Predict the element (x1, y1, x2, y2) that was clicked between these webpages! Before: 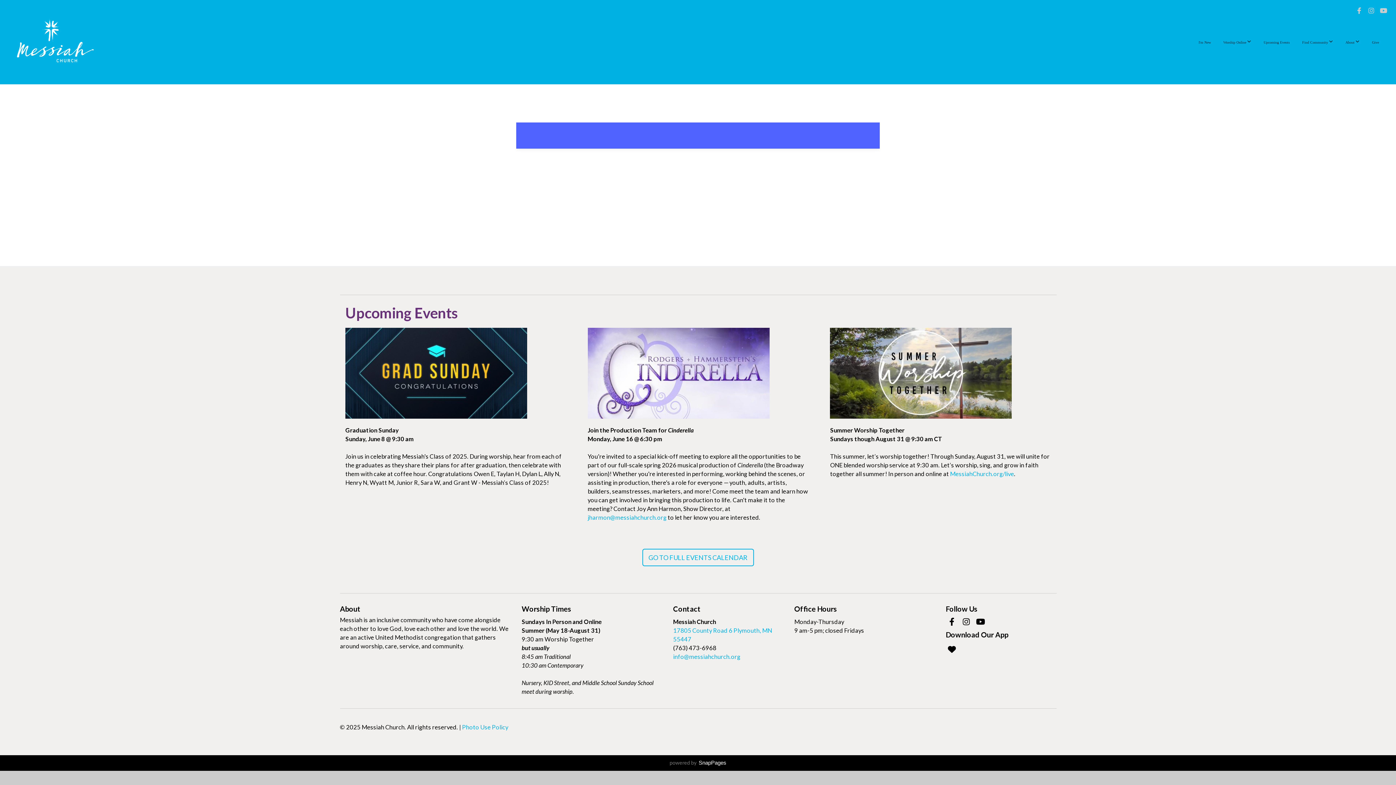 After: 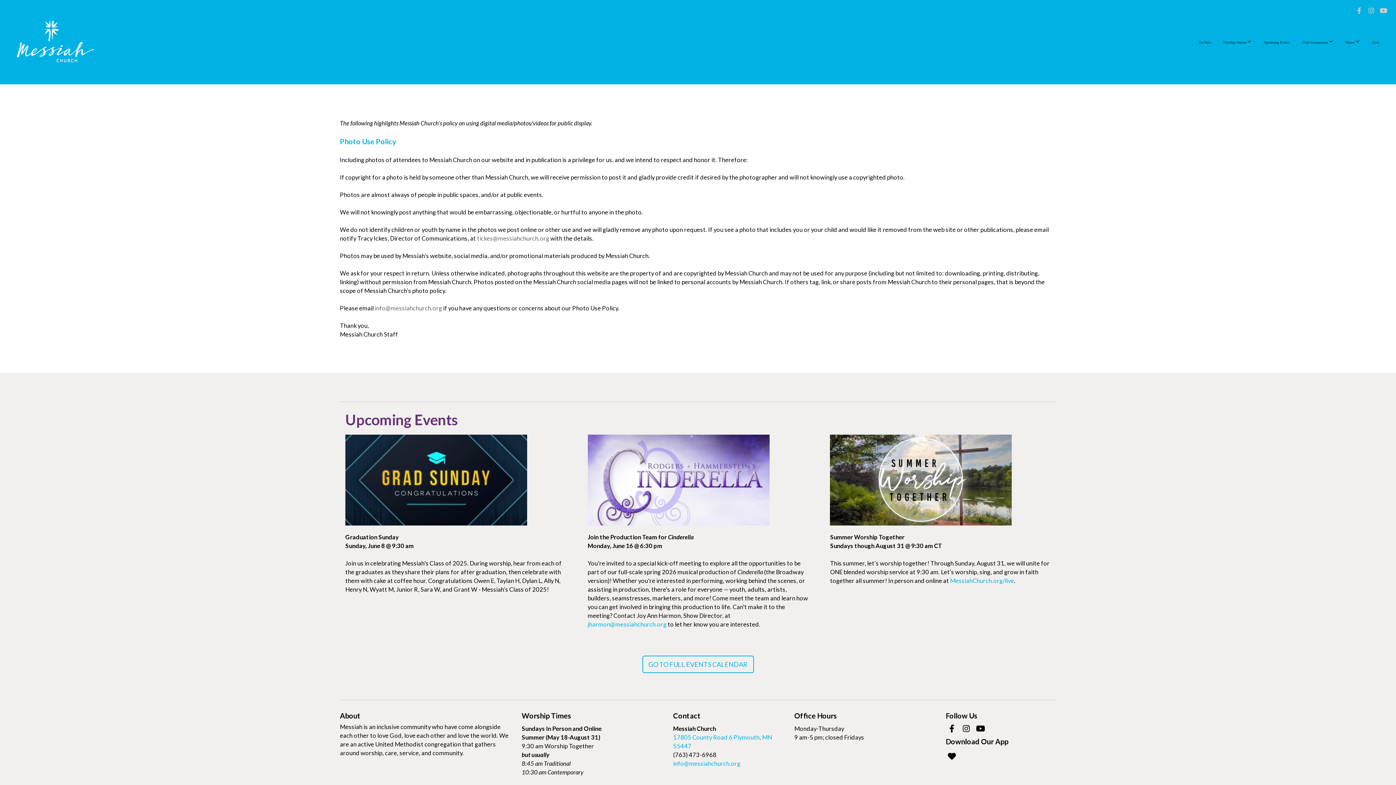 Action: bbox: (462, 724, 508, 731) label: Photo Use Policy